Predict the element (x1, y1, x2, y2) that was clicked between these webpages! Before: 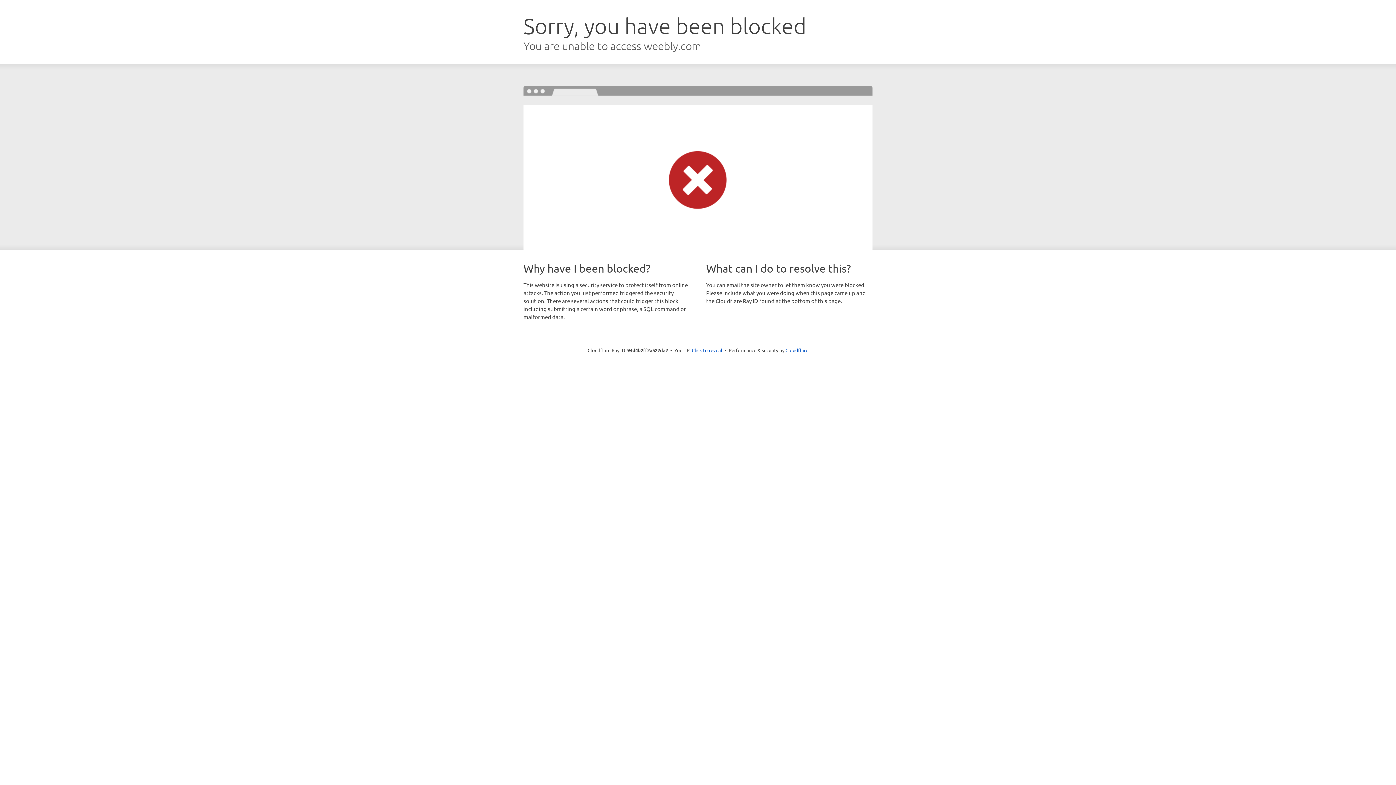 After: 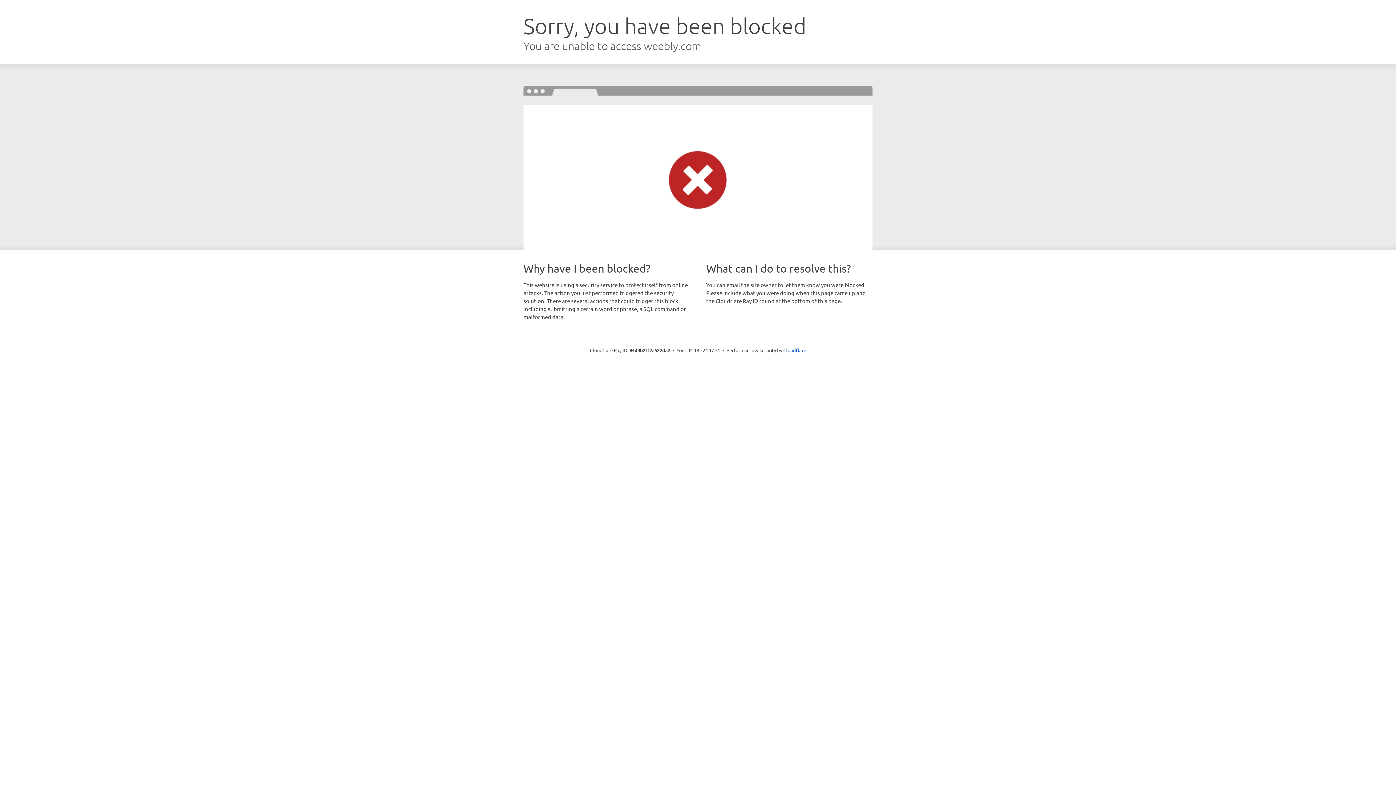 Action: bbox: (692, 346, 722, 353) label: Click to reveal